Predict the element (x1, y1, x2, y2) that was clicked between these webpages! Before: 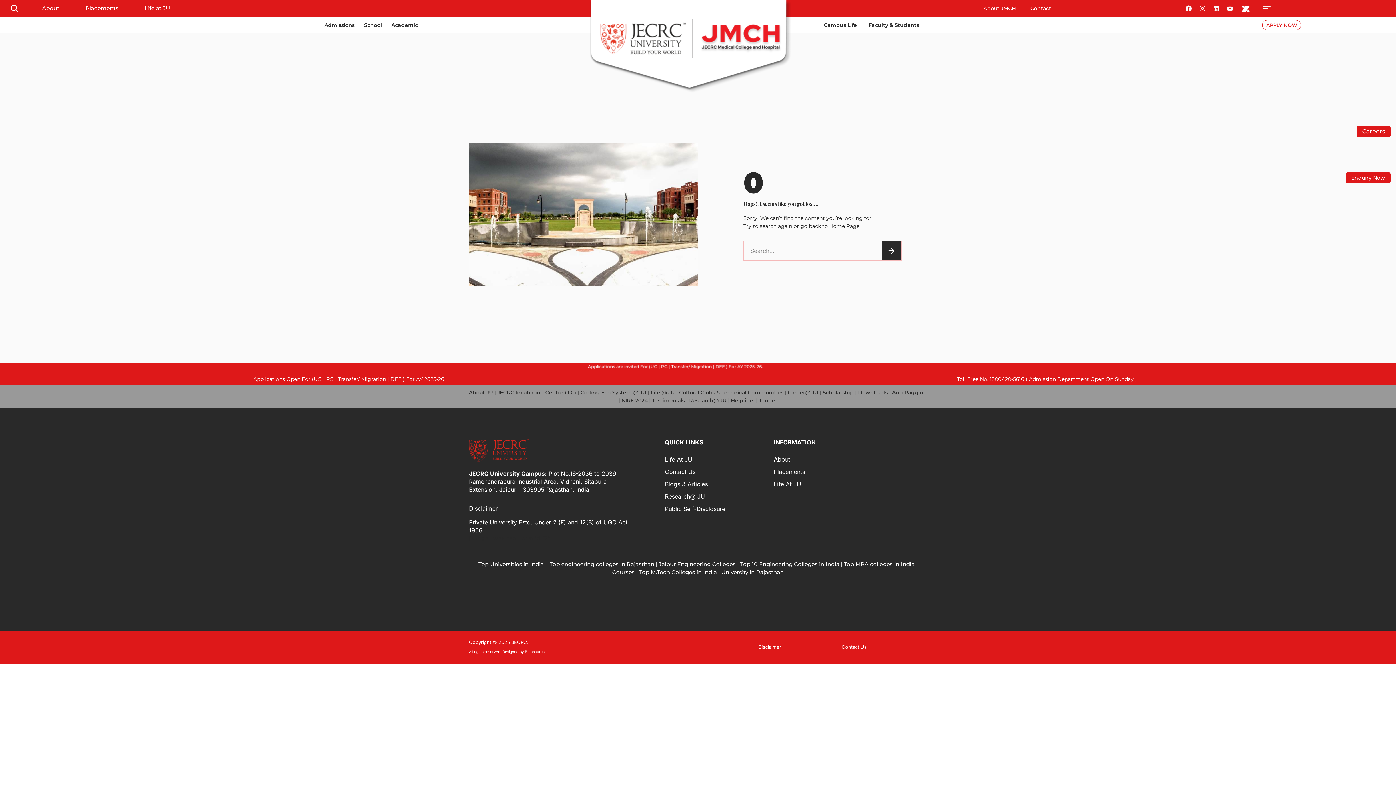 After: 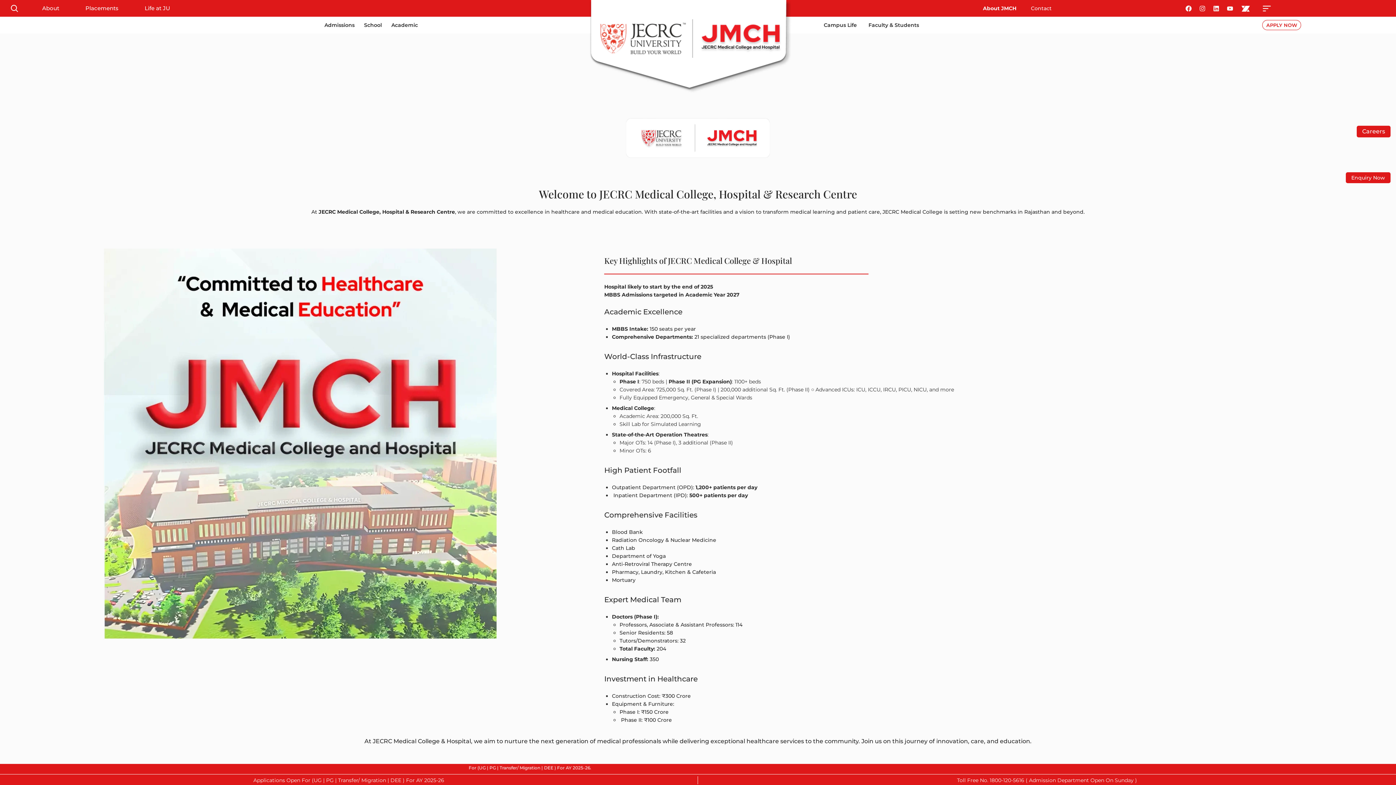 Action: bbox: (976, 0, 1023, 16) label: About JMCH